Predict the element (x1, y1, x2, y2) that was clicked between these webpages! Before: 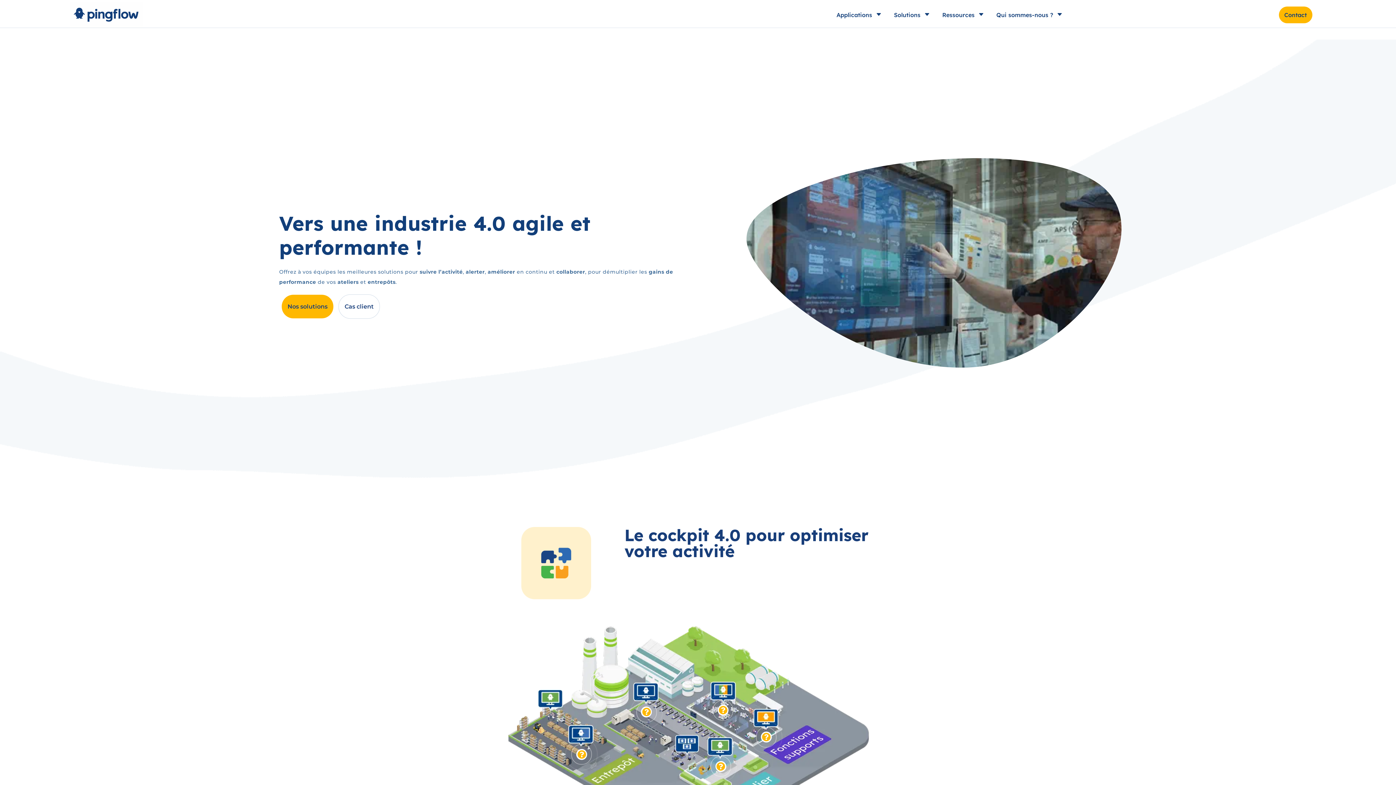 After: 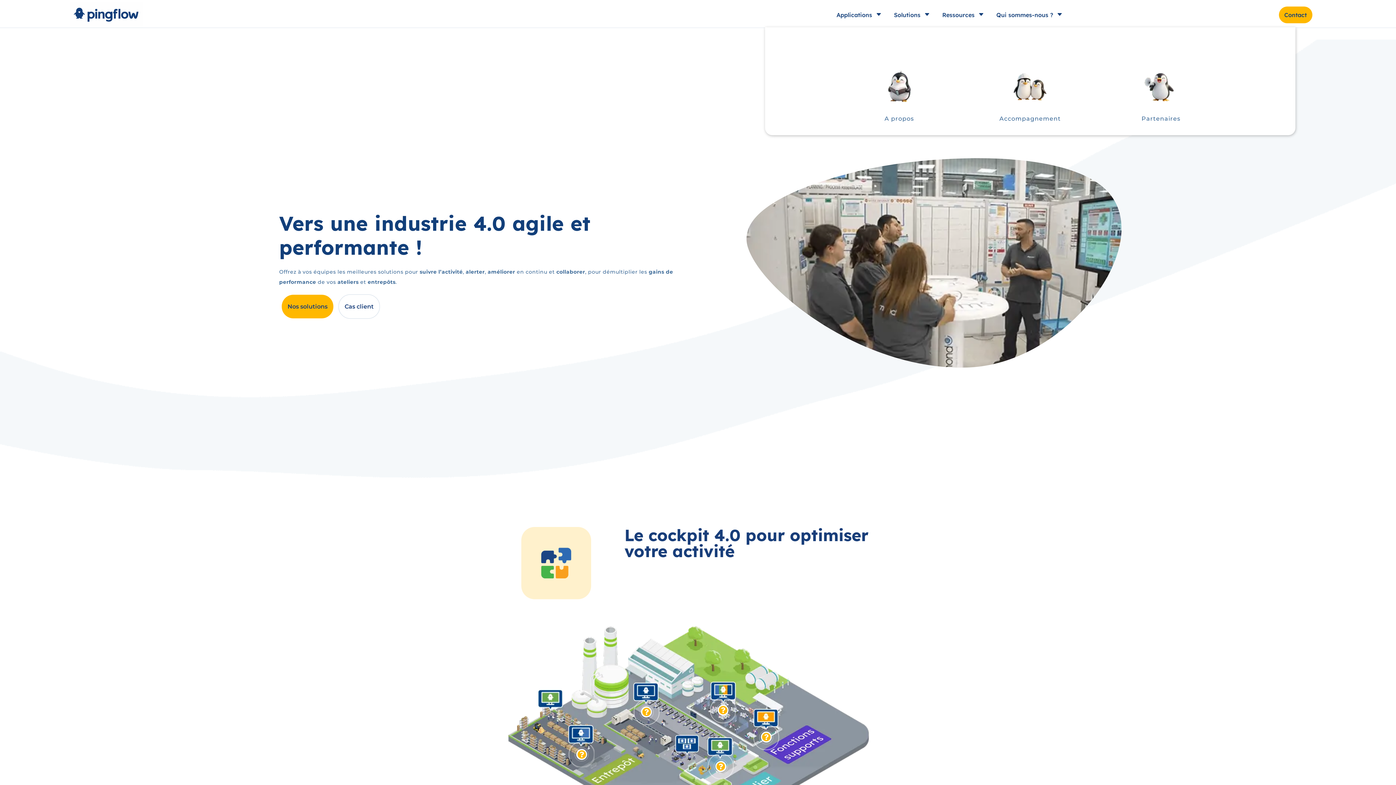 Action: label: C
Qui sommes-nous ? bbox: (991, 5, 1069, 24)